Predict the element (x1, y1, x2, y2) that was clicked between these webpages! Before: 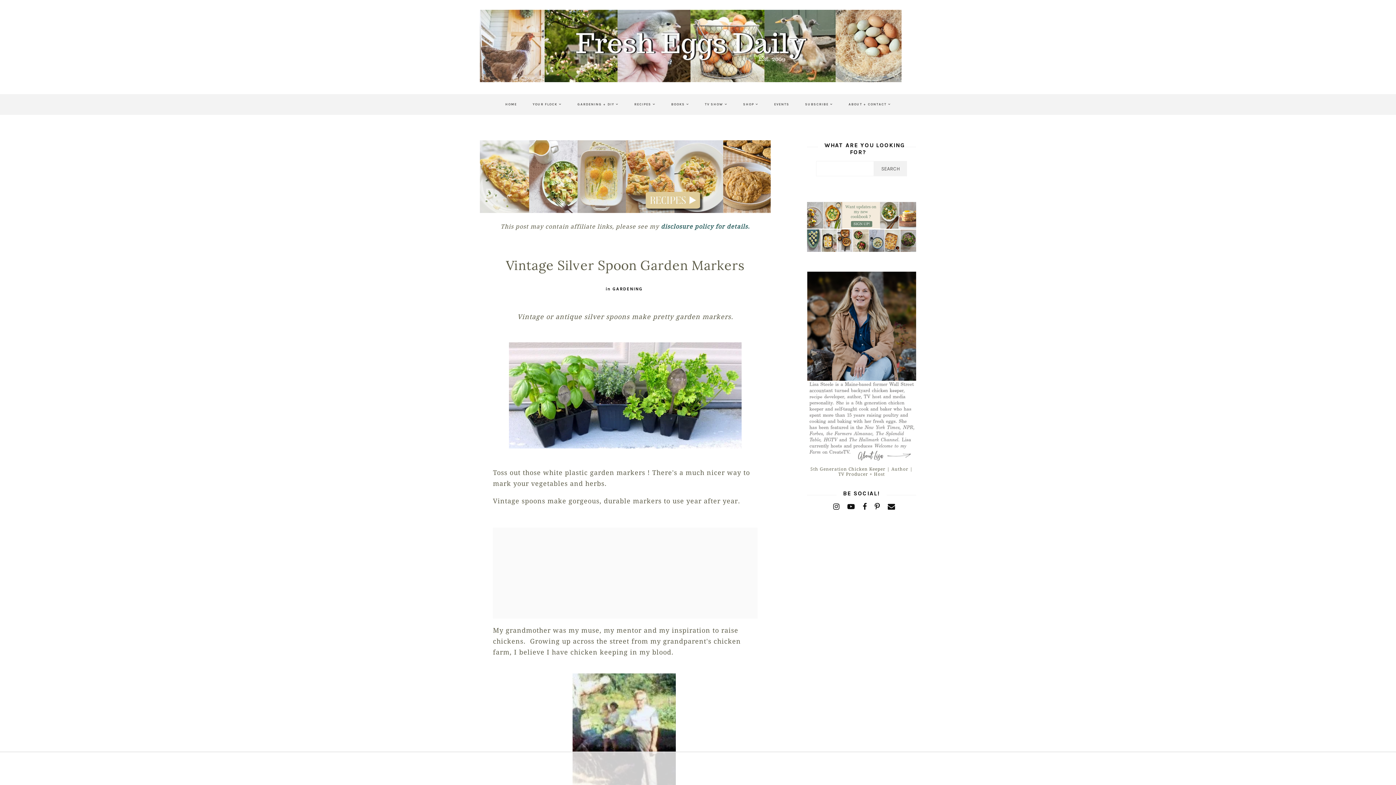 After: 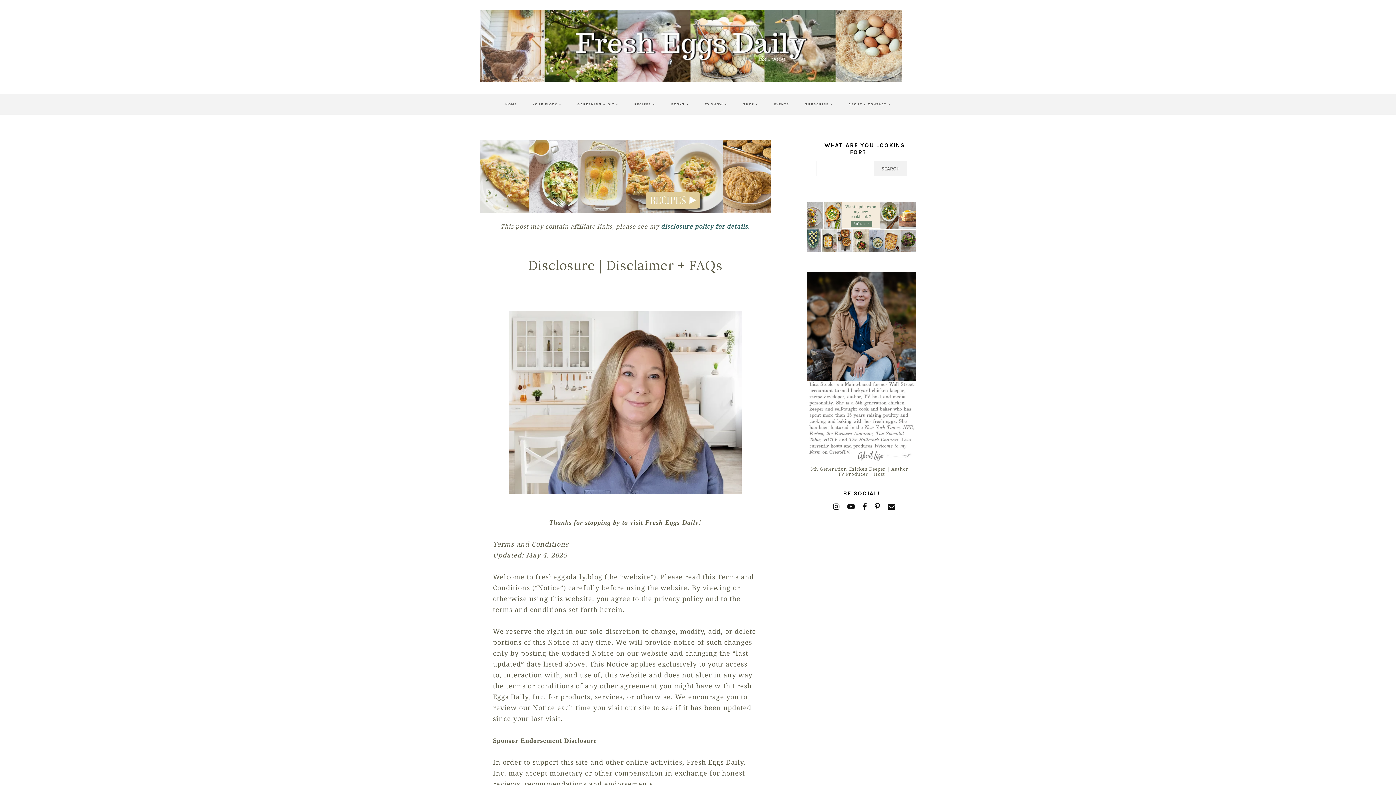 Action: bbox: (661, 223, 750, 230) label: disclosure policy for details.